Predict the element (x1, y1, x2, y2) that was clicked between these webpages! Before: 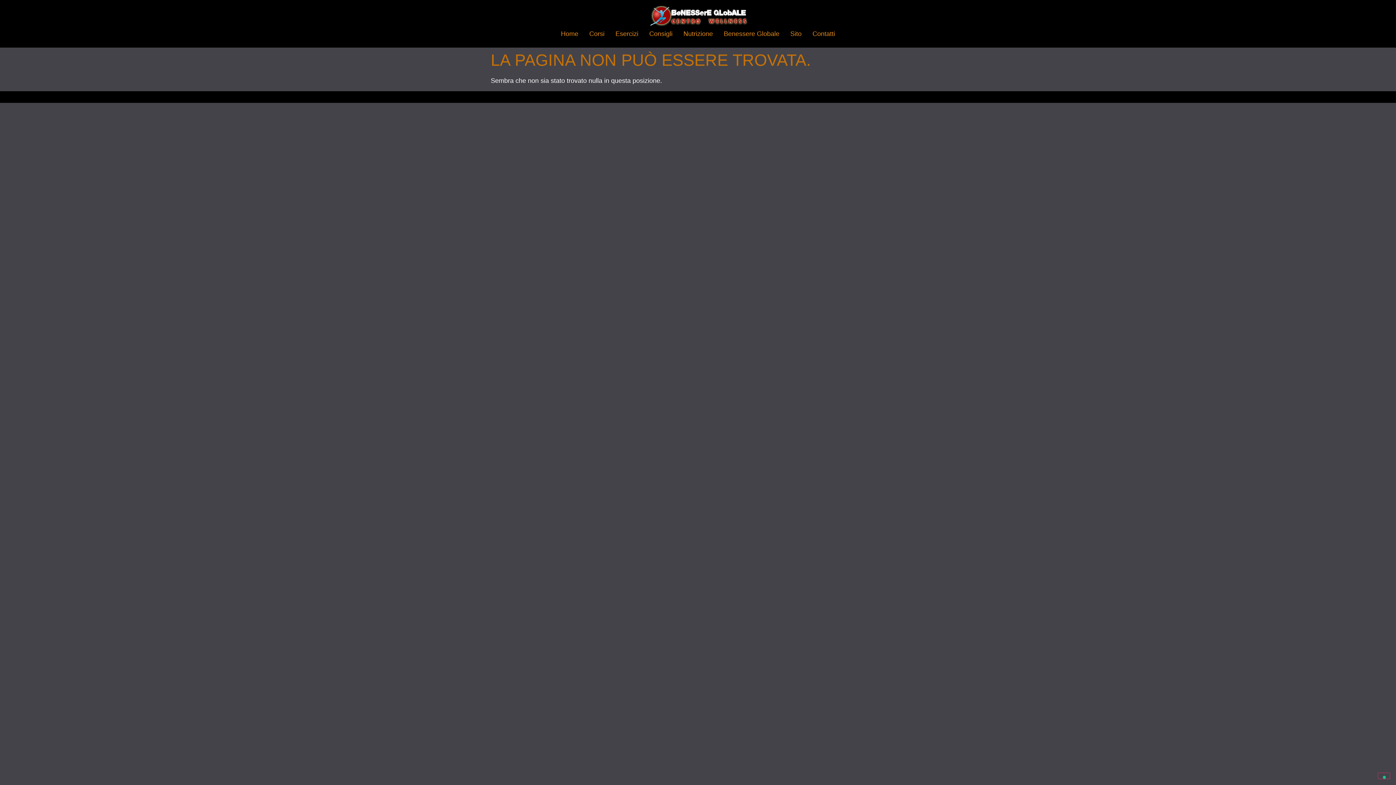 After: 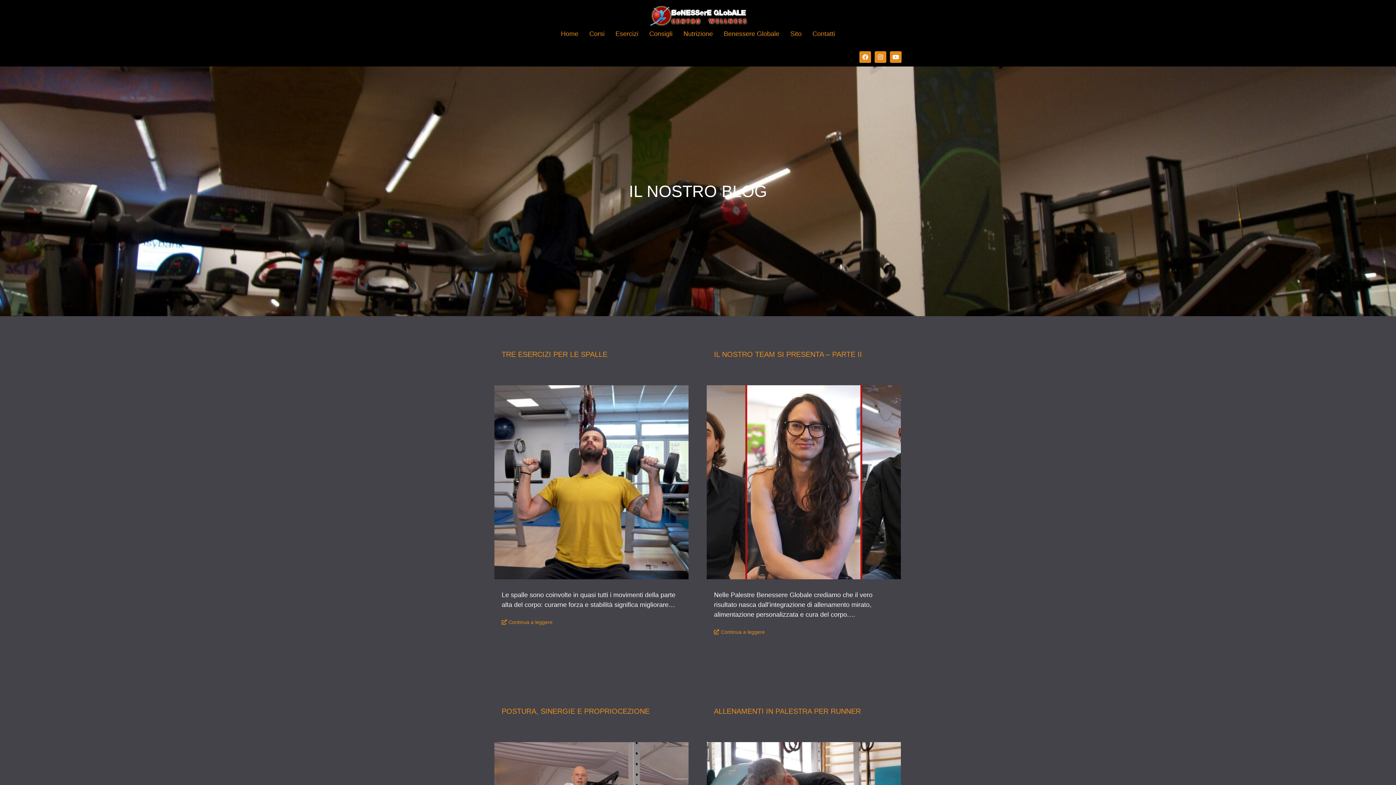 Action: bbox: (555, 26, 584, 41) label: Home